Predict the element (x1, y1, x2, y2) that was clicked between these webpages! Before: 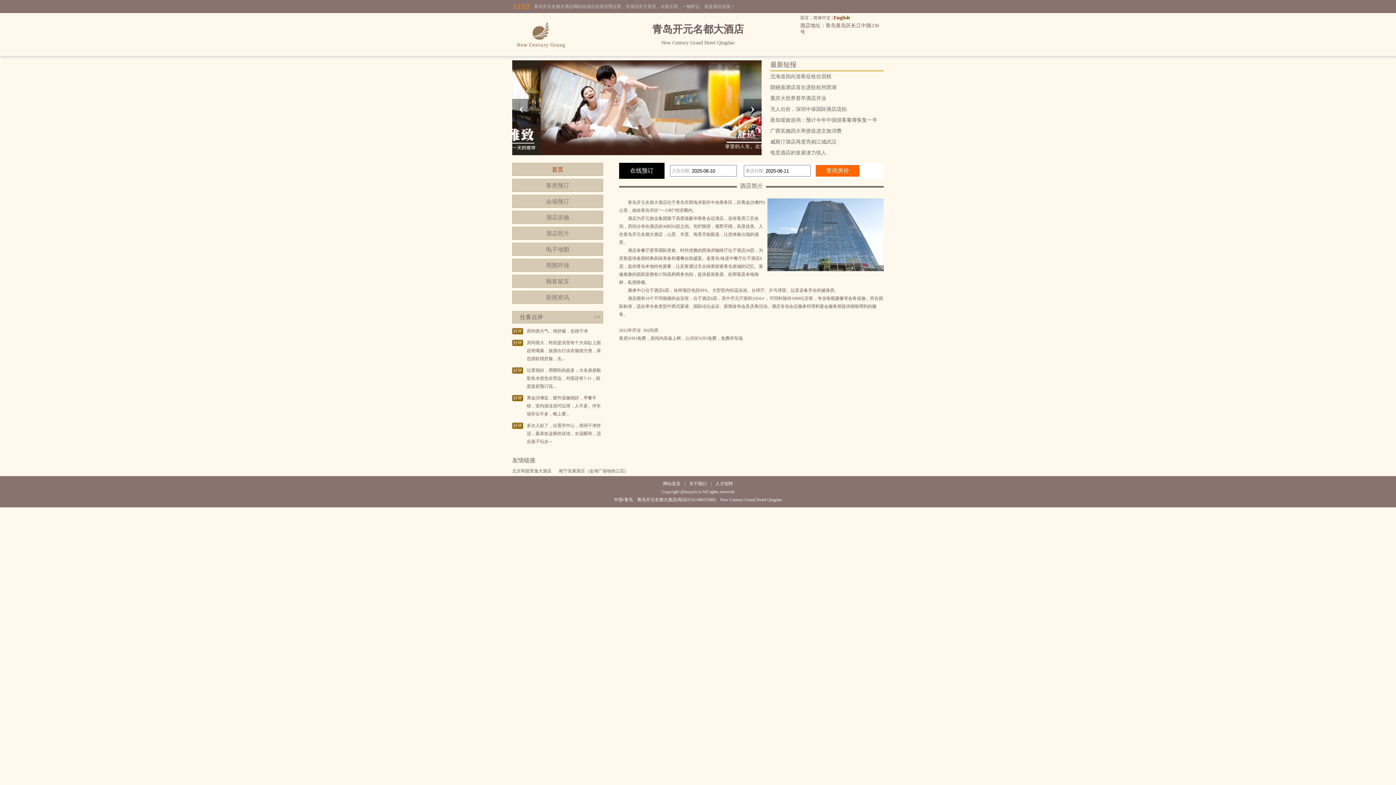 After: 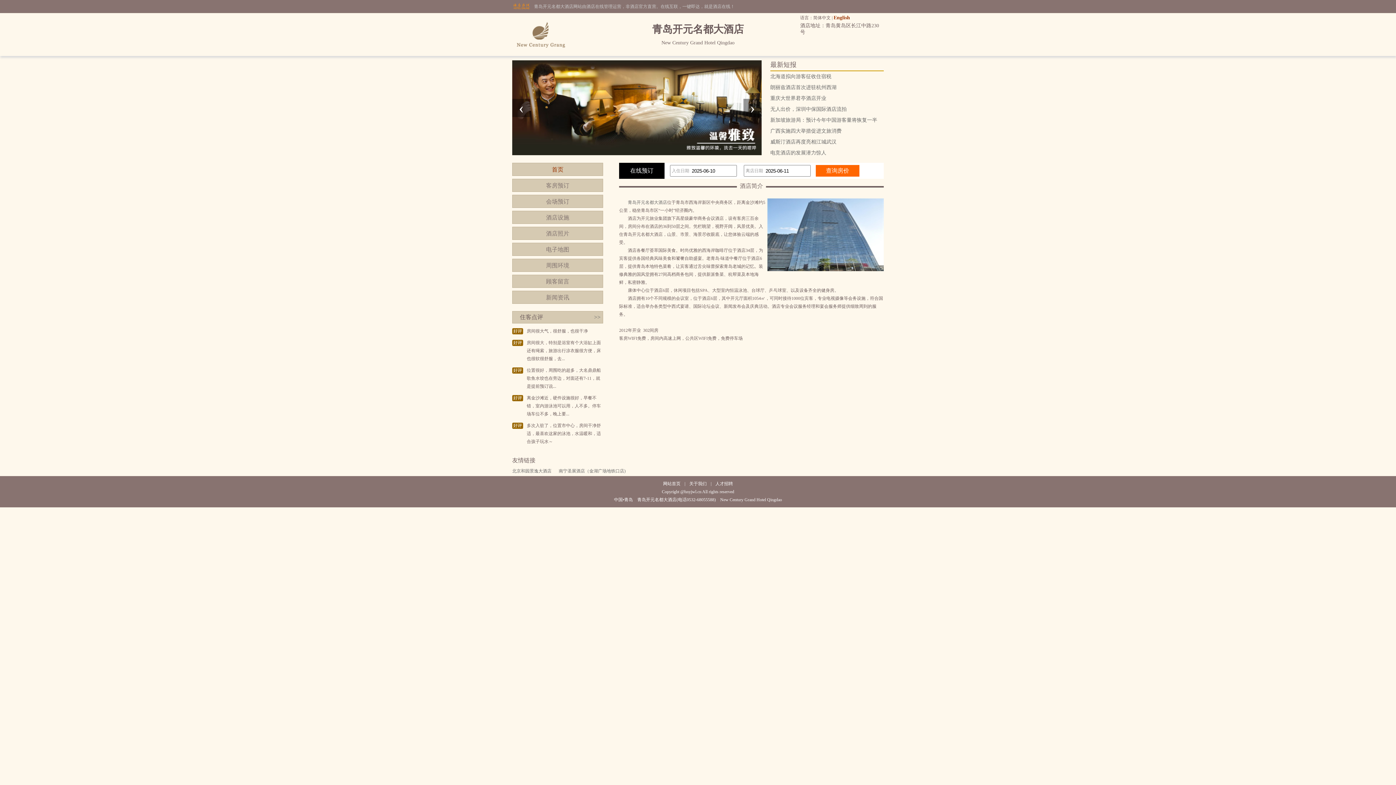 Action: bbox: (512, 162, 603, 176) label: 首页